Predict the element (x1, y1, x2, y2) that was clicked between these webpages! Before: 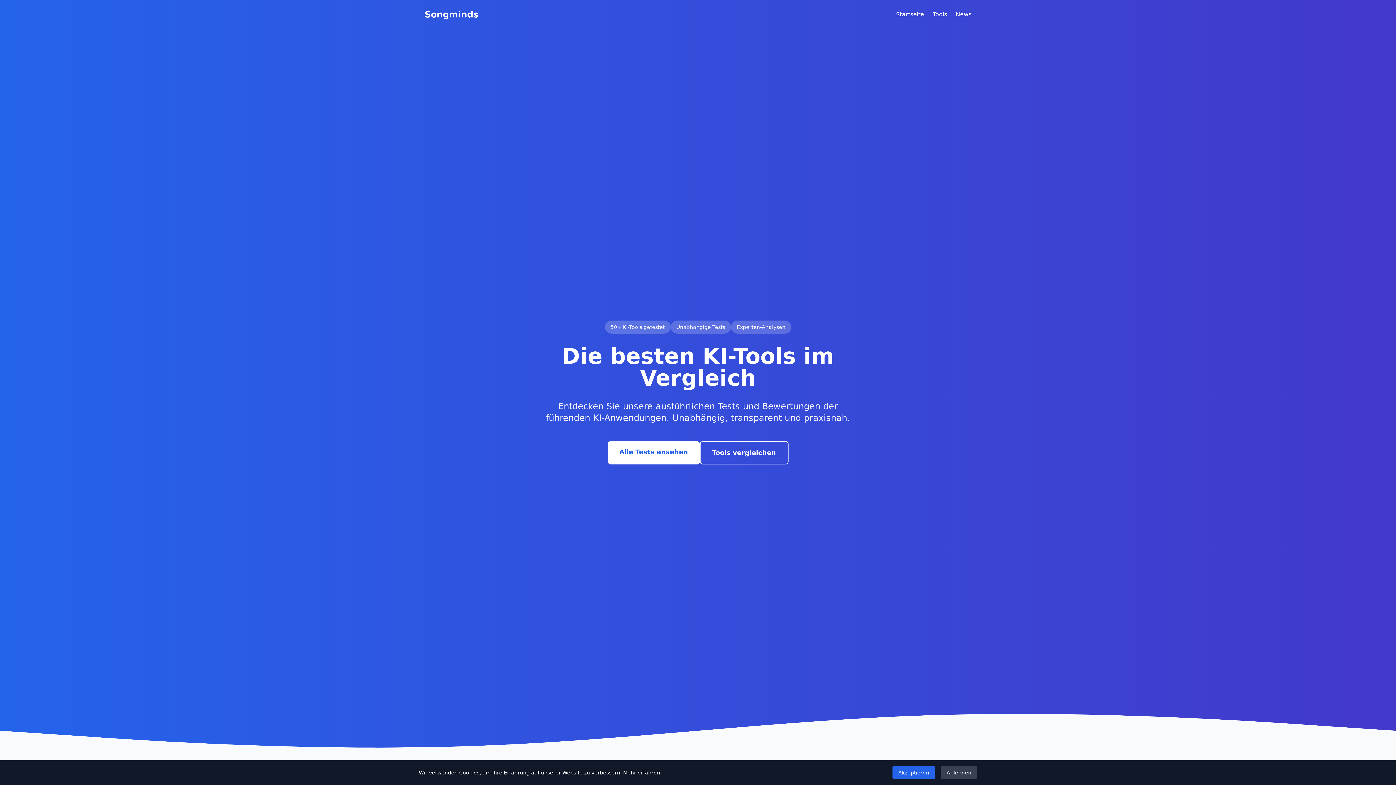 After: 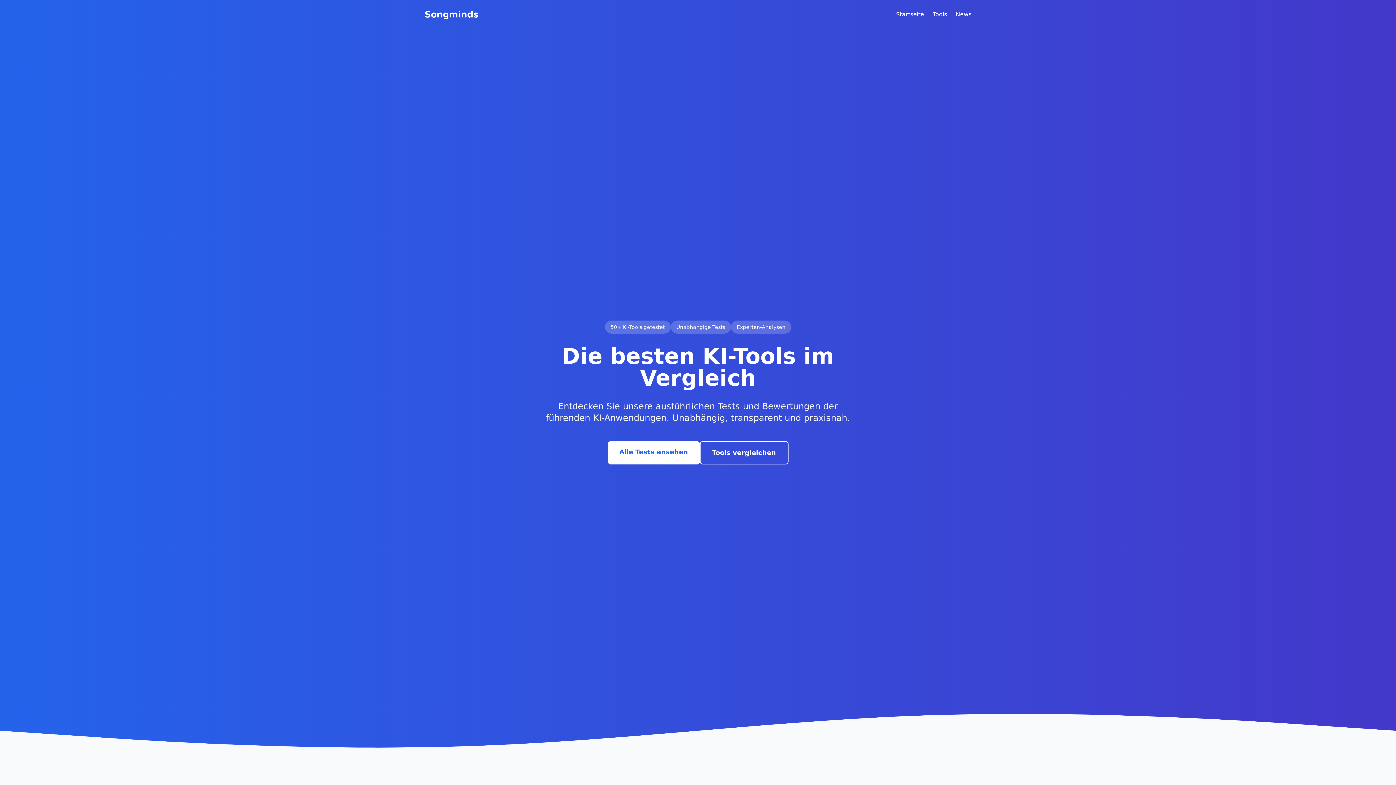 Action: bbox: (892, 766, 935, 779) label: Akzeptieren